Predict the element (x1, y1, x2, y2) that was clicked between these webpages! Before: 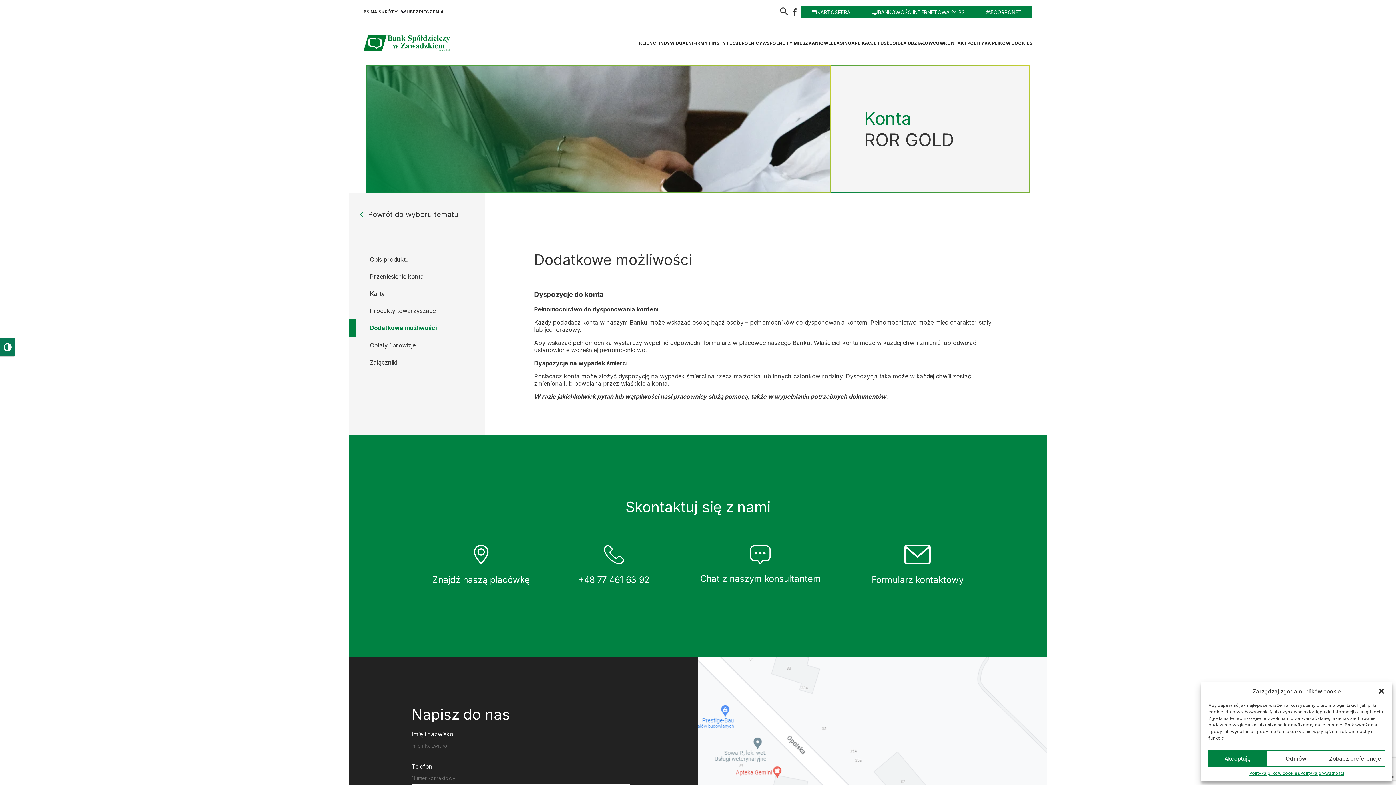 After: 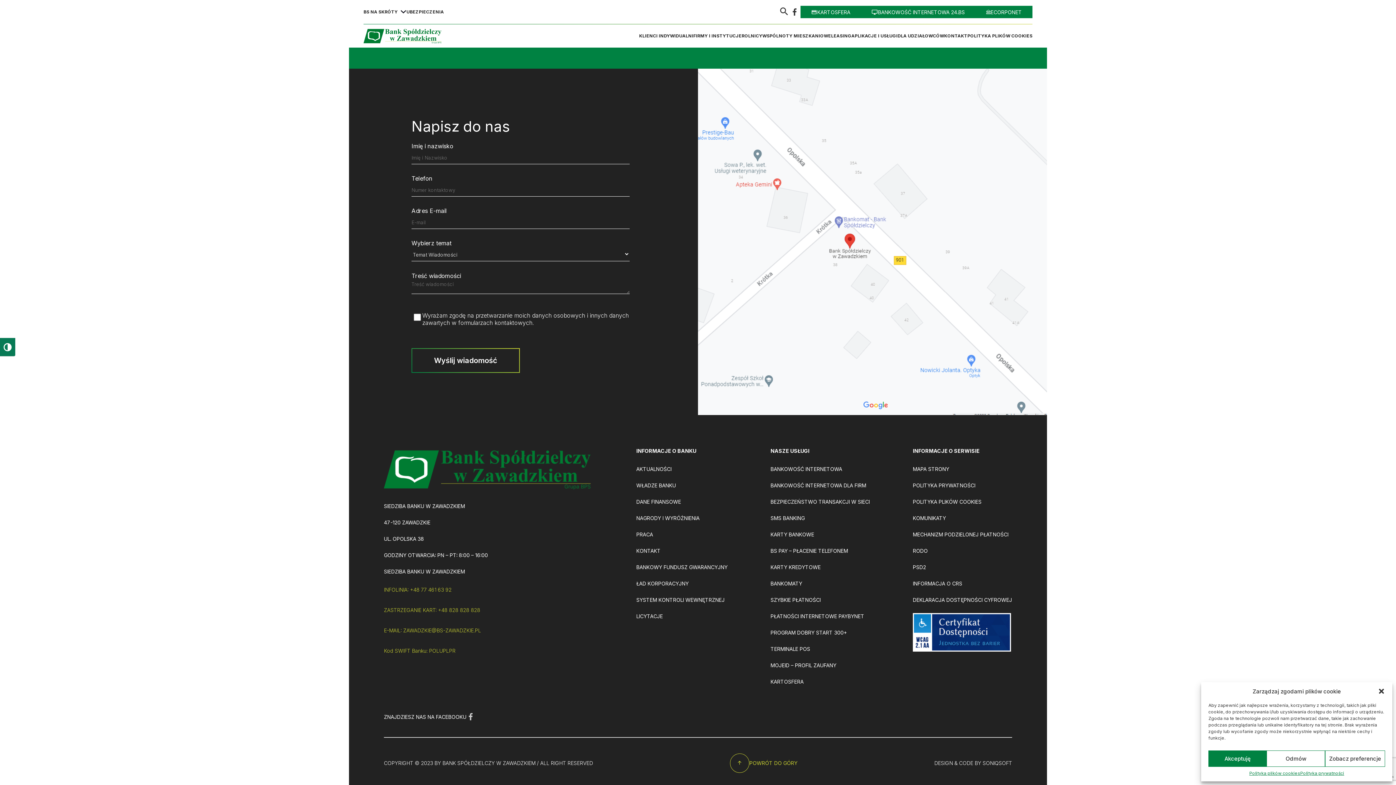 Action: bbox: (578, 544, 649, 594) label: +48 77 461 63 92